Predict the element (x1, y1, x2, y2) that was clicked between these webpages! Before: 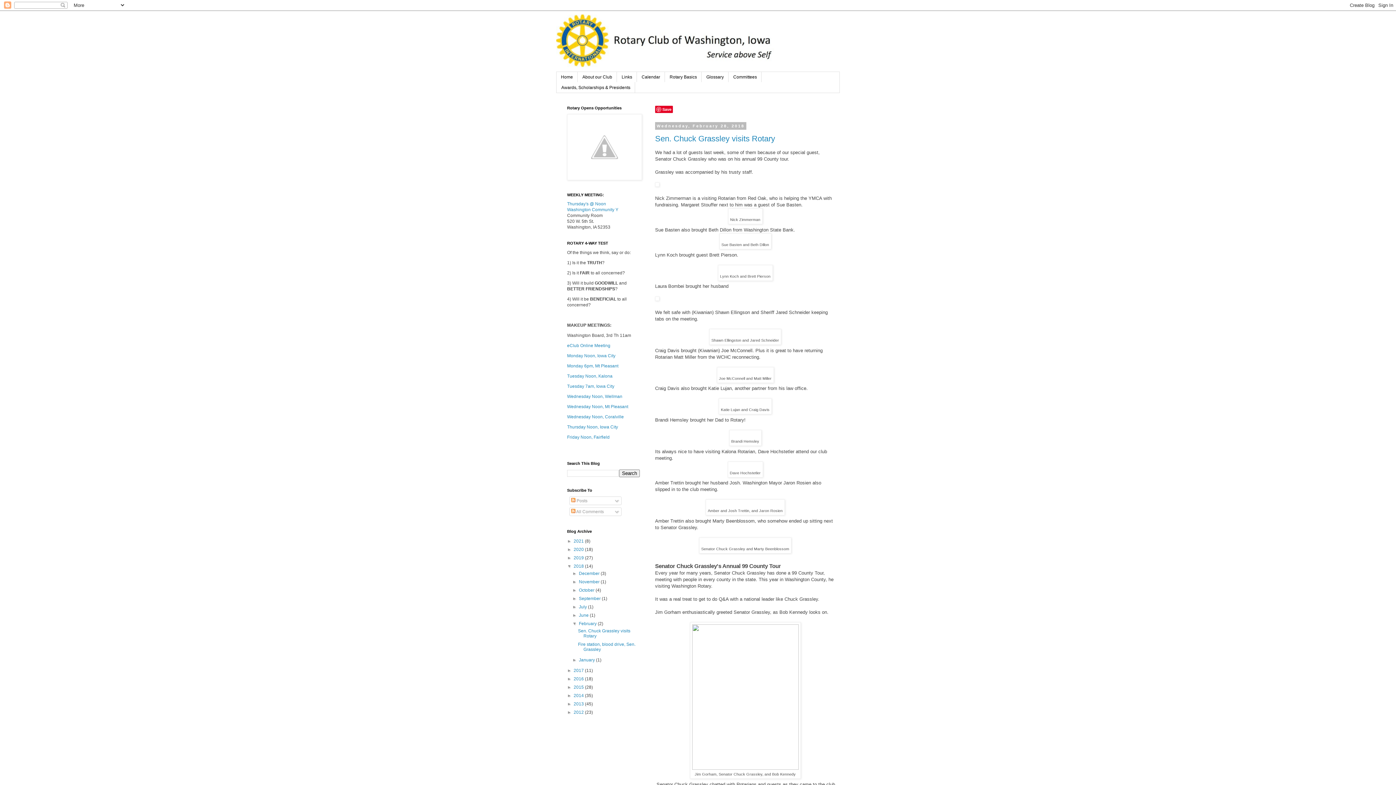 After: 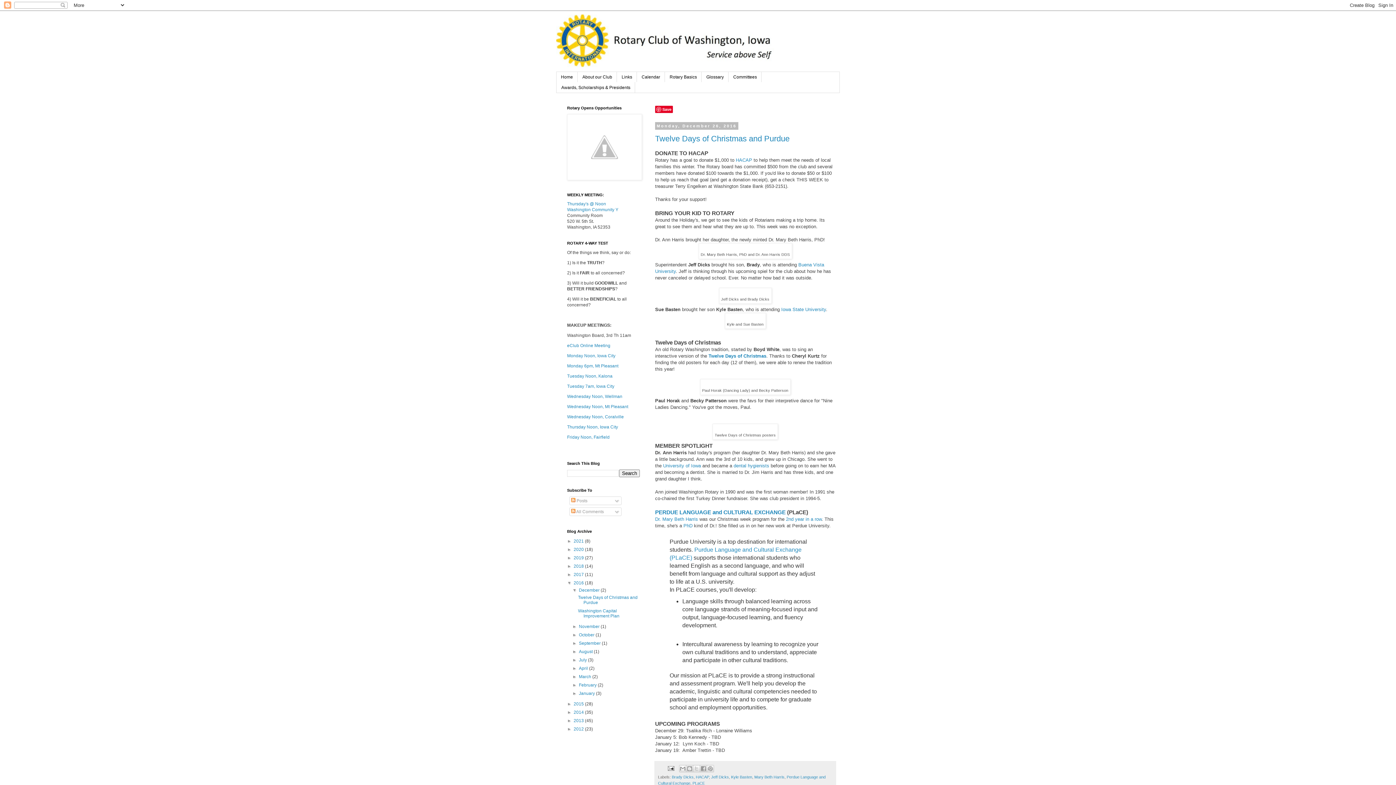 Action: label: 2016  bbox: (573, 676, 585, 681)